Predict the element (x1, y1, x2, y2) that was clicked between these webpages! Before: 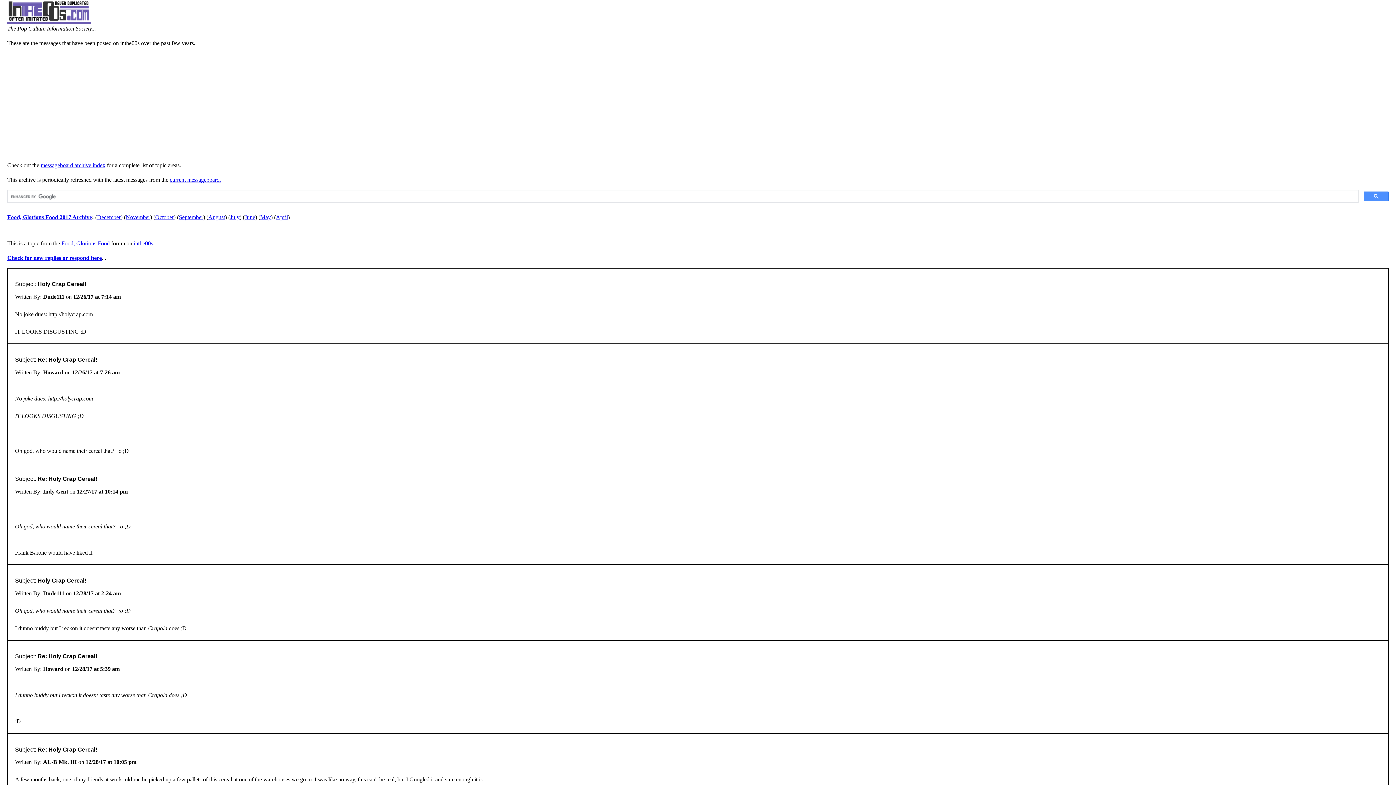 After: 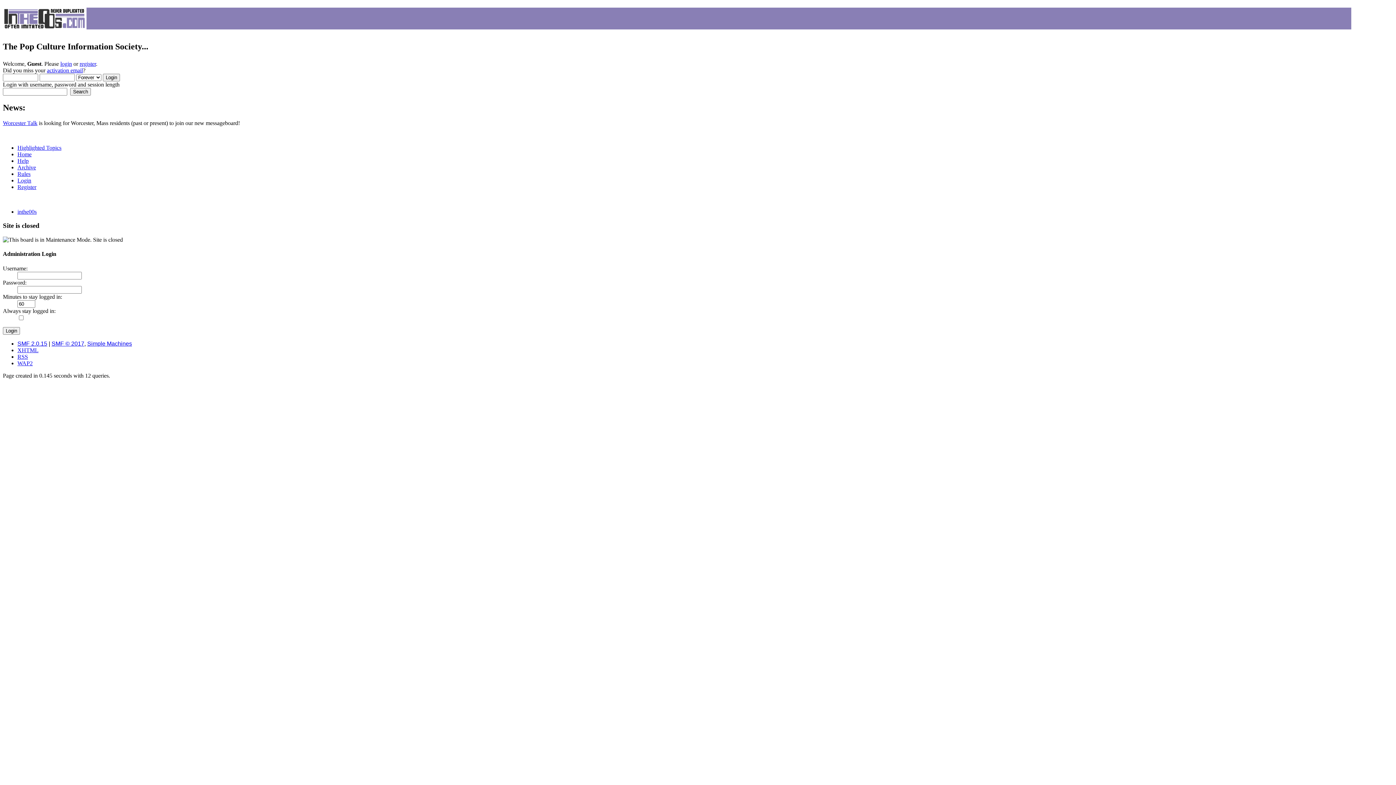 Action: bbox: (169, 176, 221, 182) label: current messageboard.